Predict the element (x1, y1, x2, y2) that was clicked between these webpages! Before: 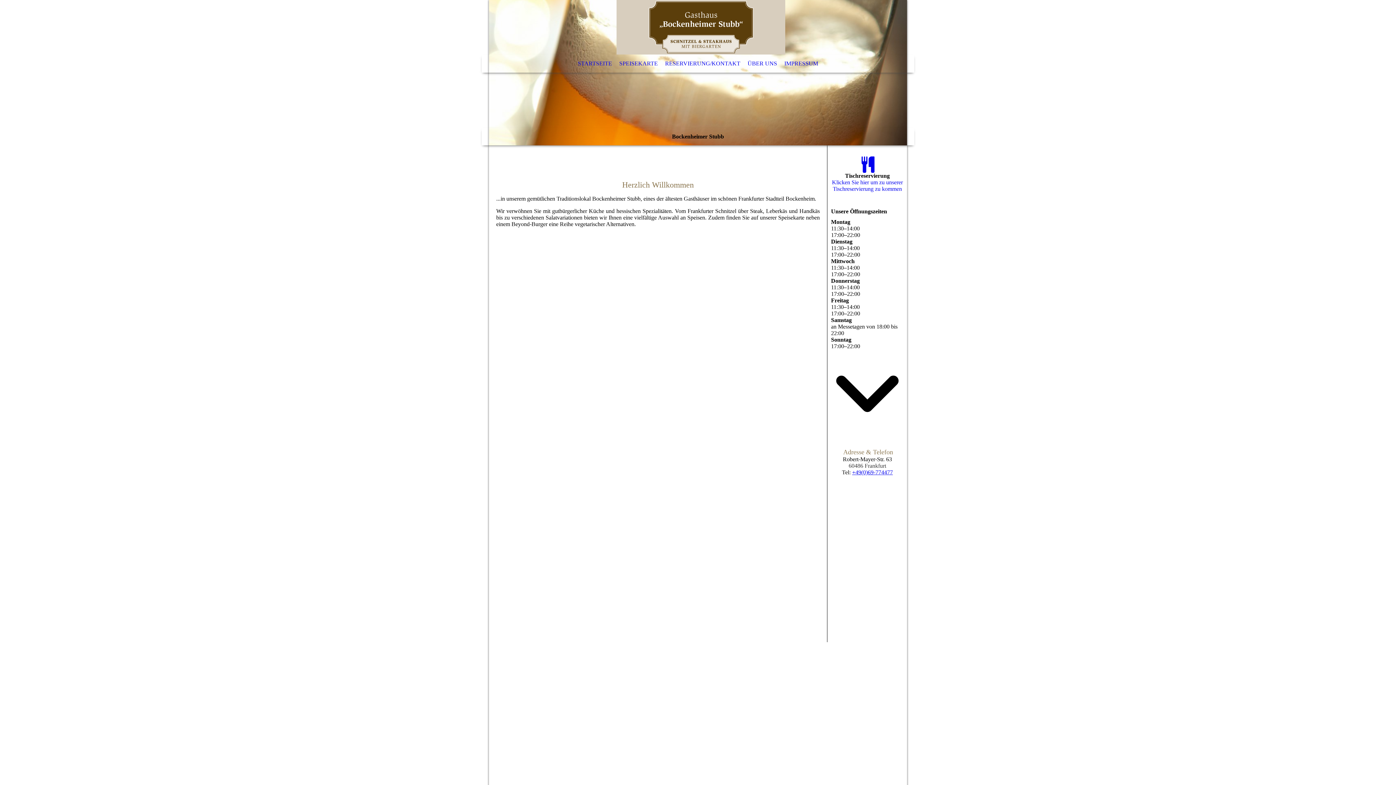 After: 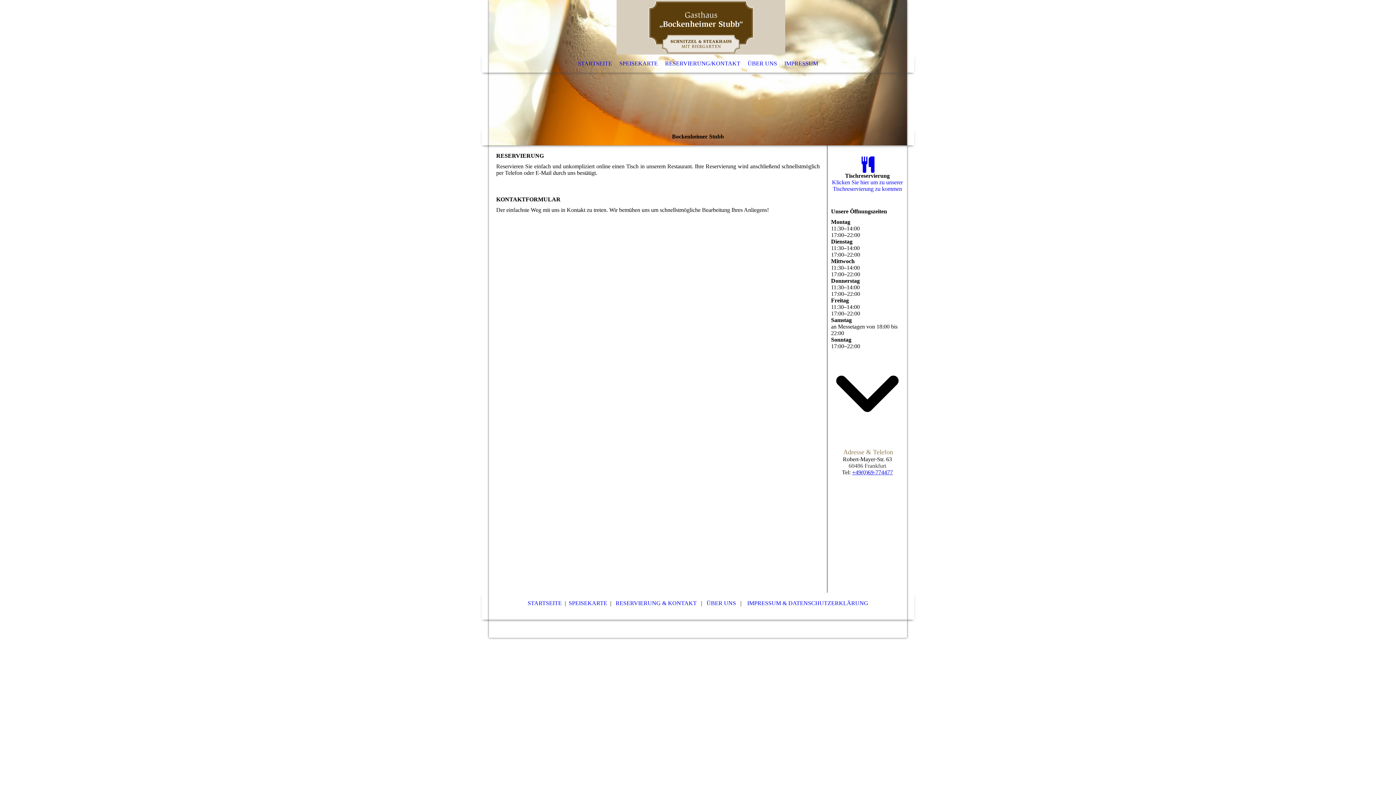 Action: bbox: (831, 179, 904, 192) label: Klicken Sie hier um zu unserer Tisch­re­ser­vie­rung zu kommen